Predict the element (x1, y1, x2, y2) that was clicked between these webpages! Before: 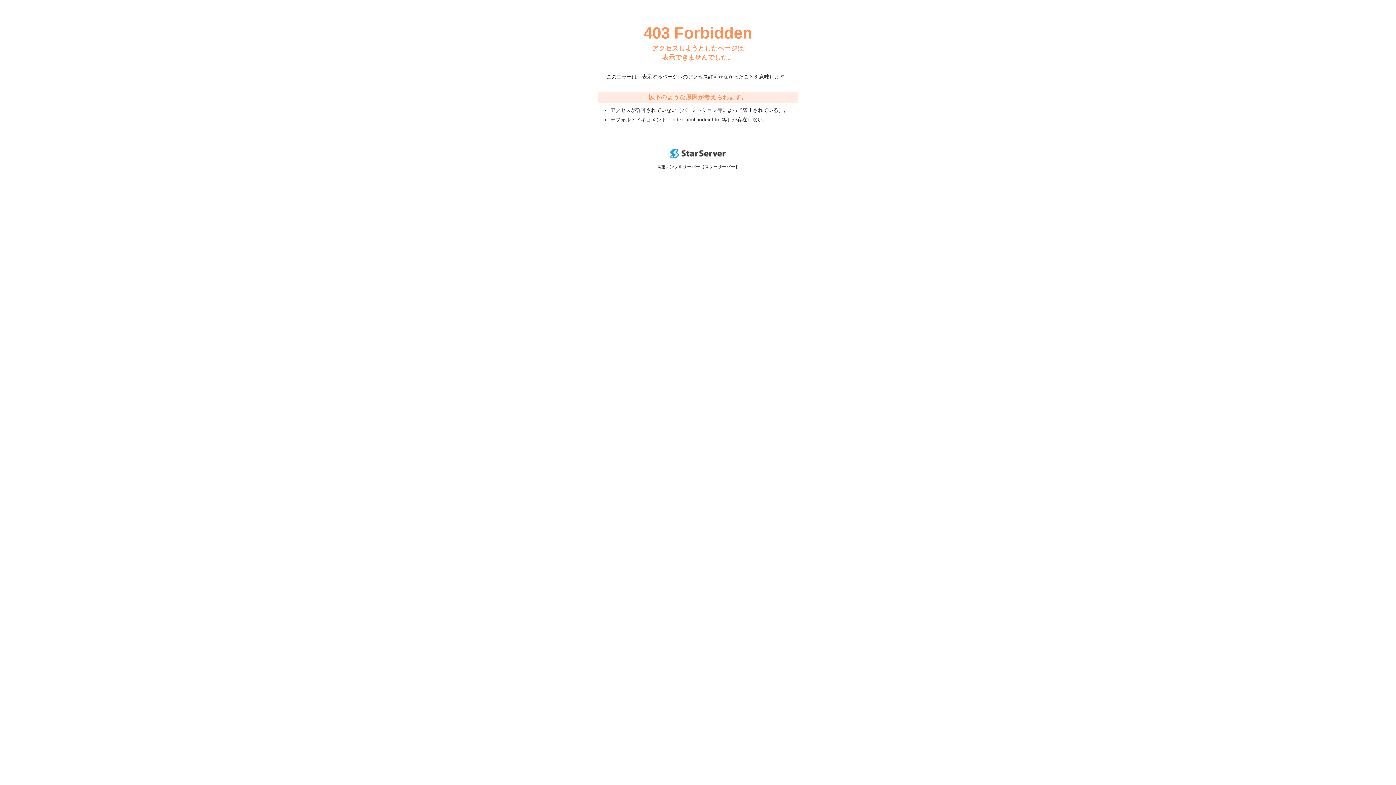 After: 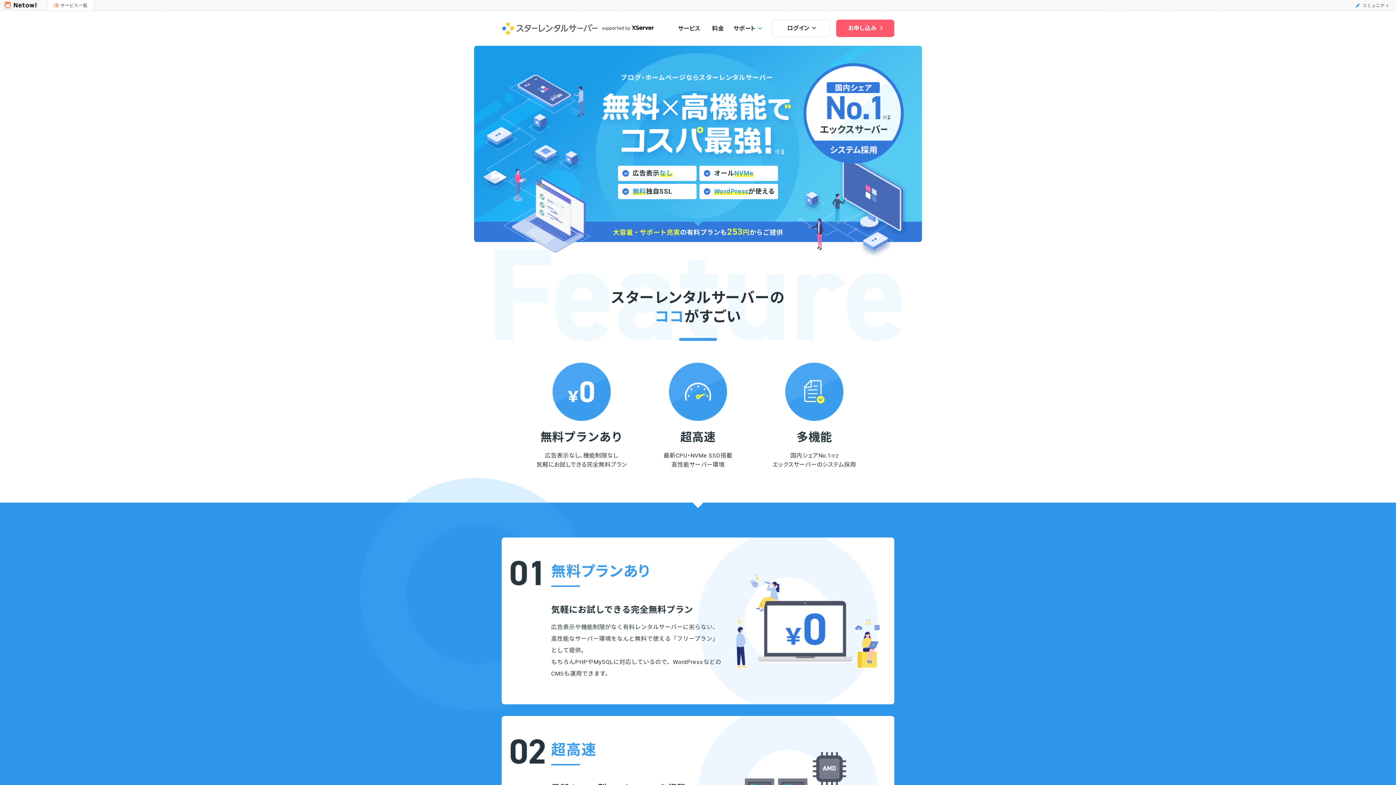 Action: bbox: (670, 153, 725, 159)